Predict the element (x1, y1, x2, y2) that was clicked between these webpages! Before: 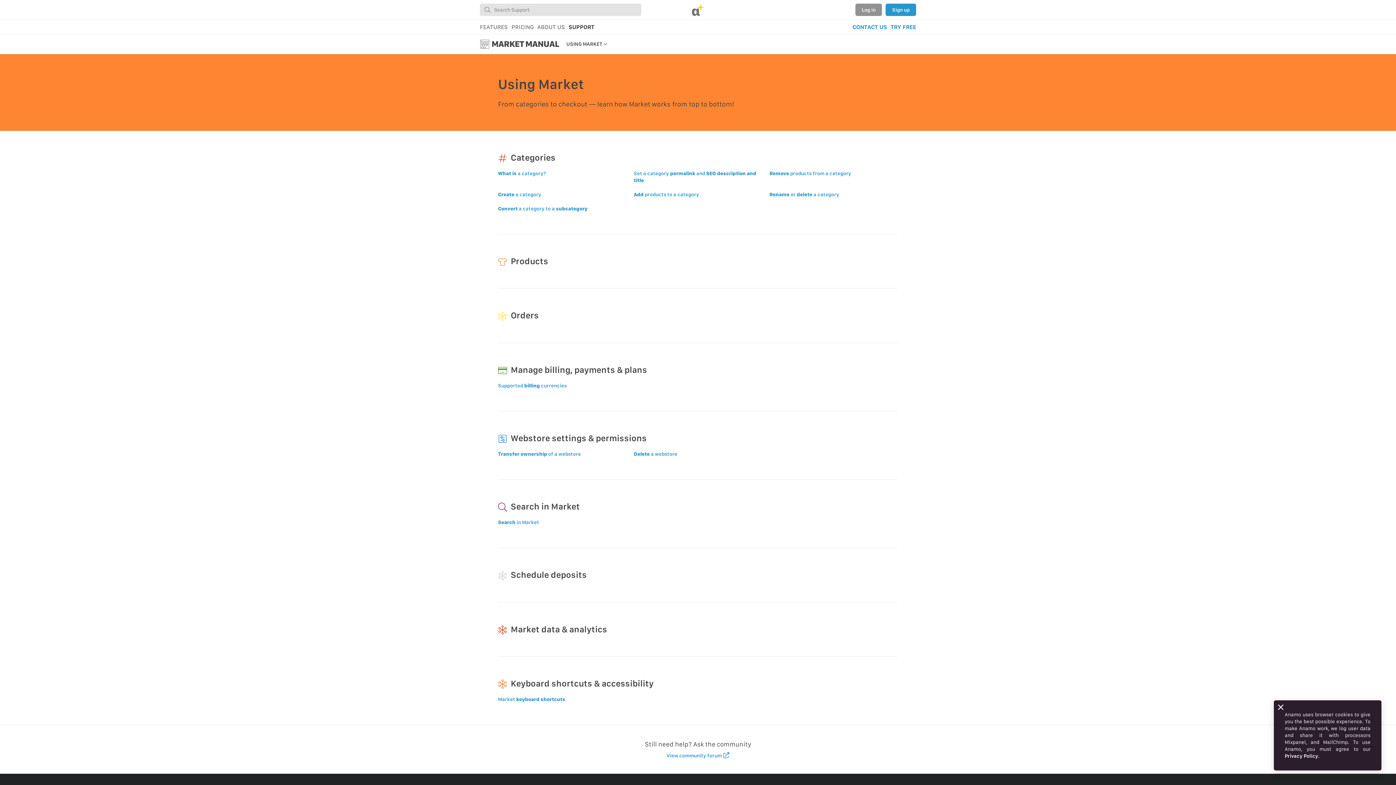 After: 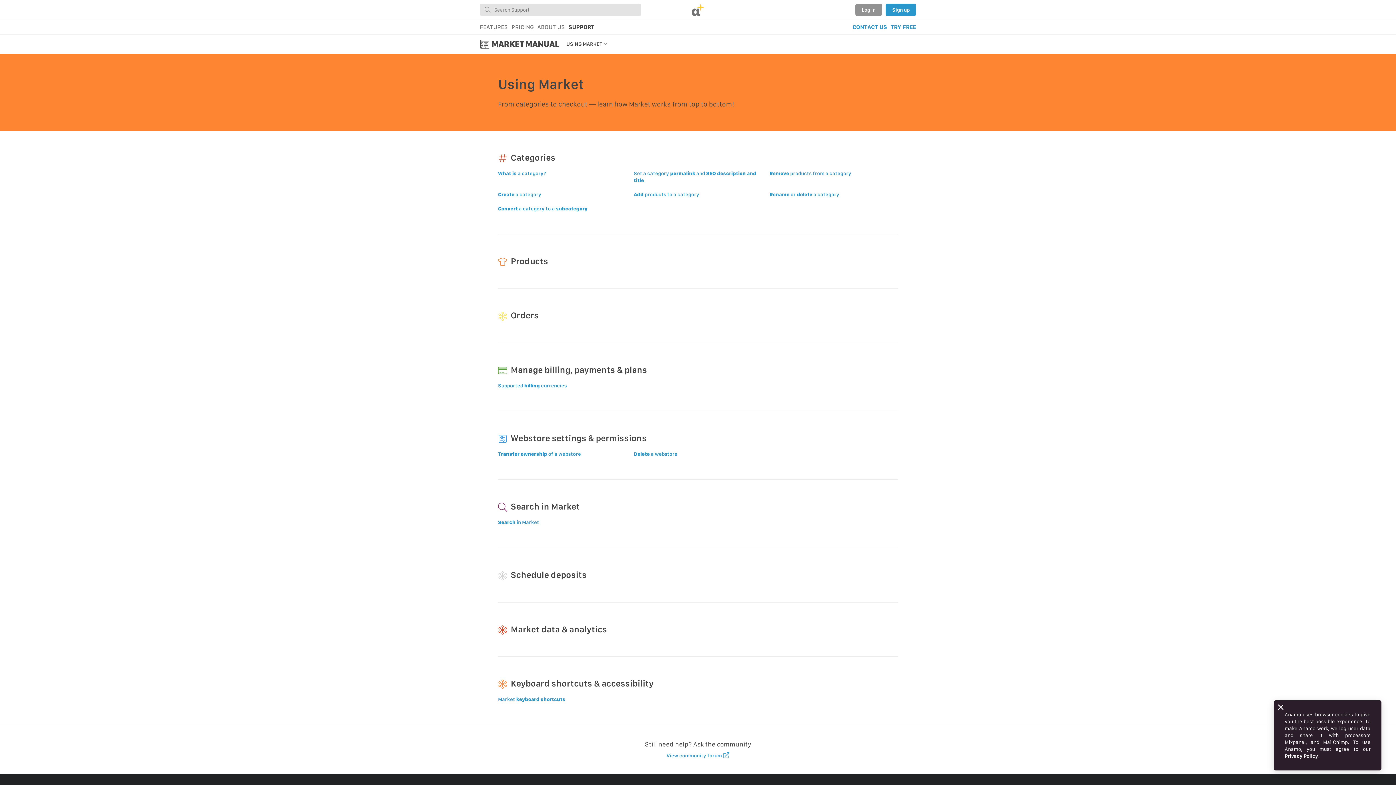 Action: label: USING MARKET bbox: (562, 34, 612, 53)